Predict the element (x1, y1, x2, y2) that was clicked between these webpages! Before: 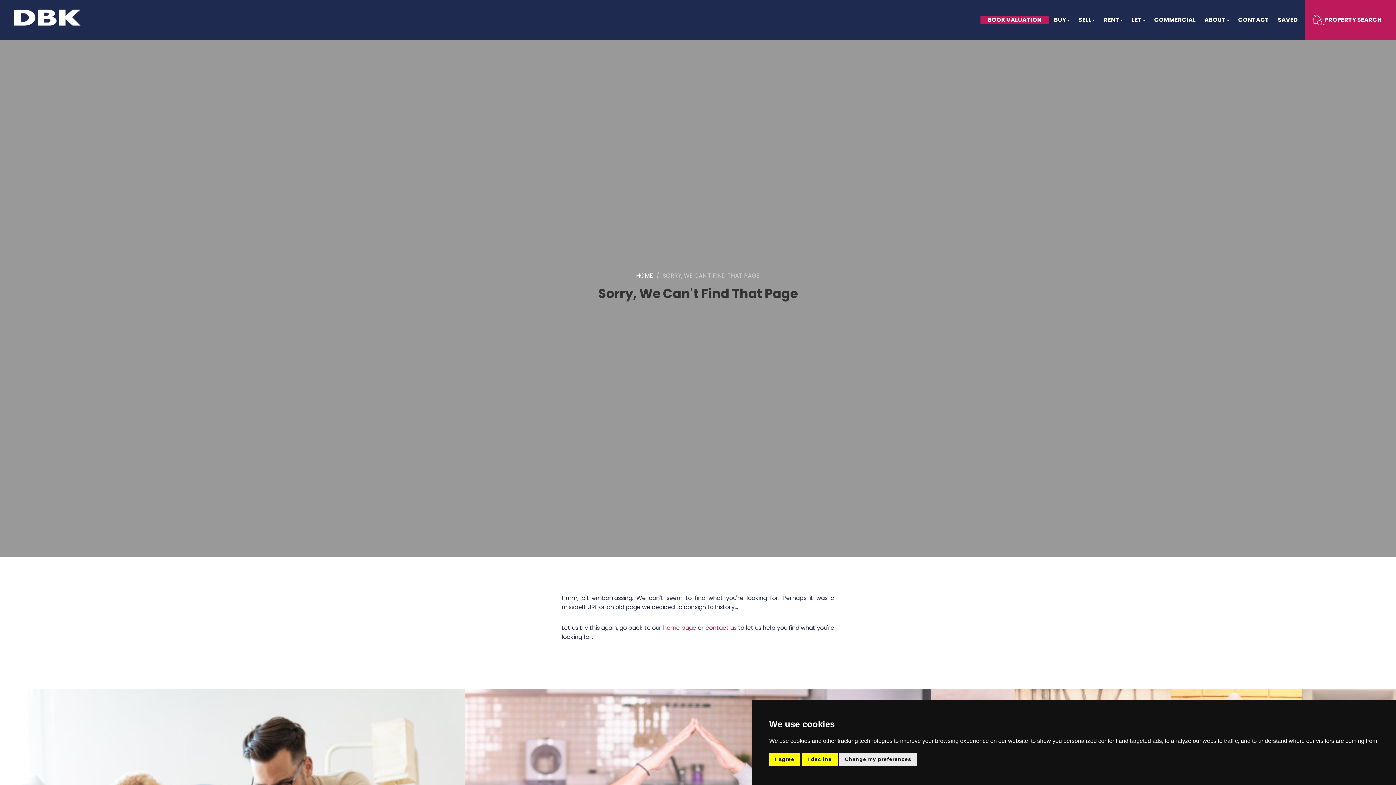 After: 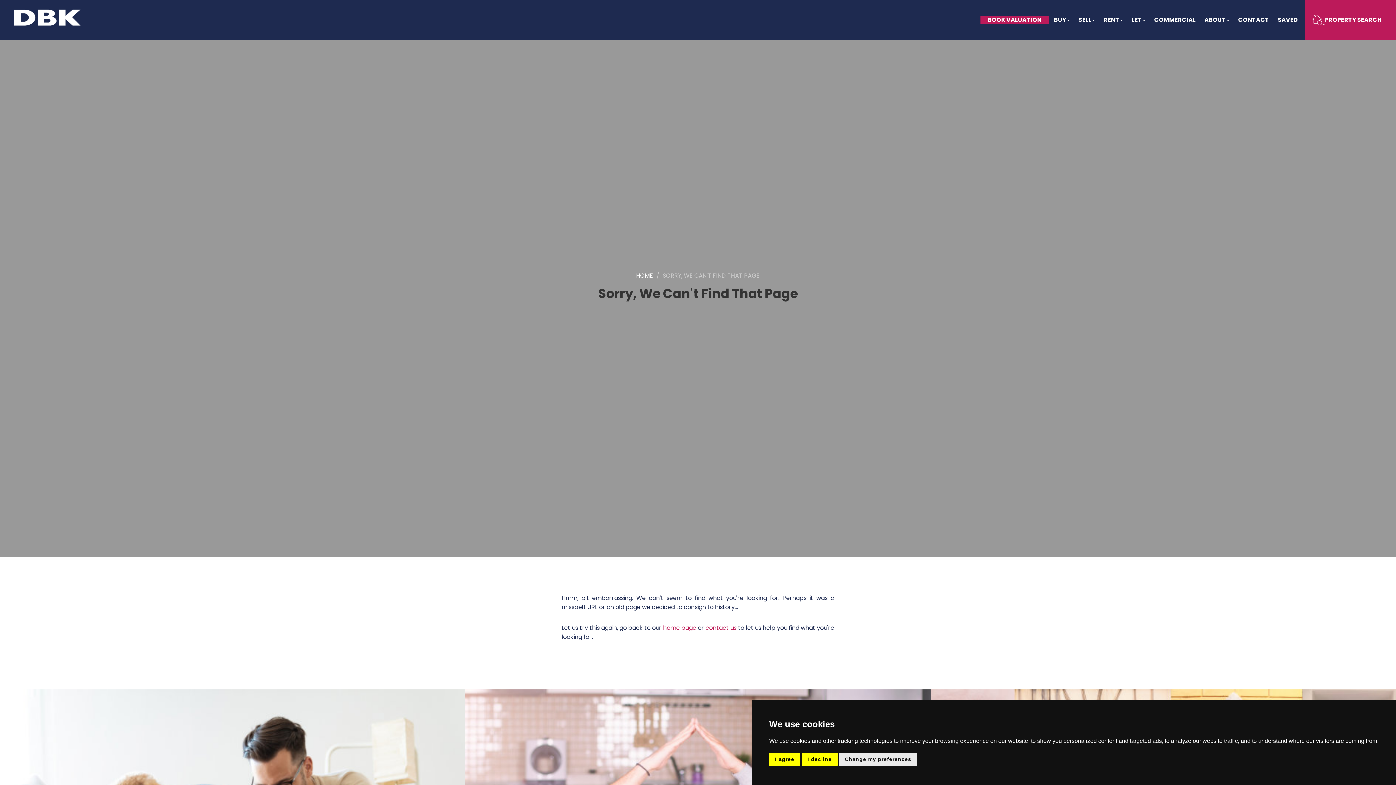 Action: label: SORRY, WE CAN'T FIND THAT PAGE bbox: (662, 271, 760, 280)